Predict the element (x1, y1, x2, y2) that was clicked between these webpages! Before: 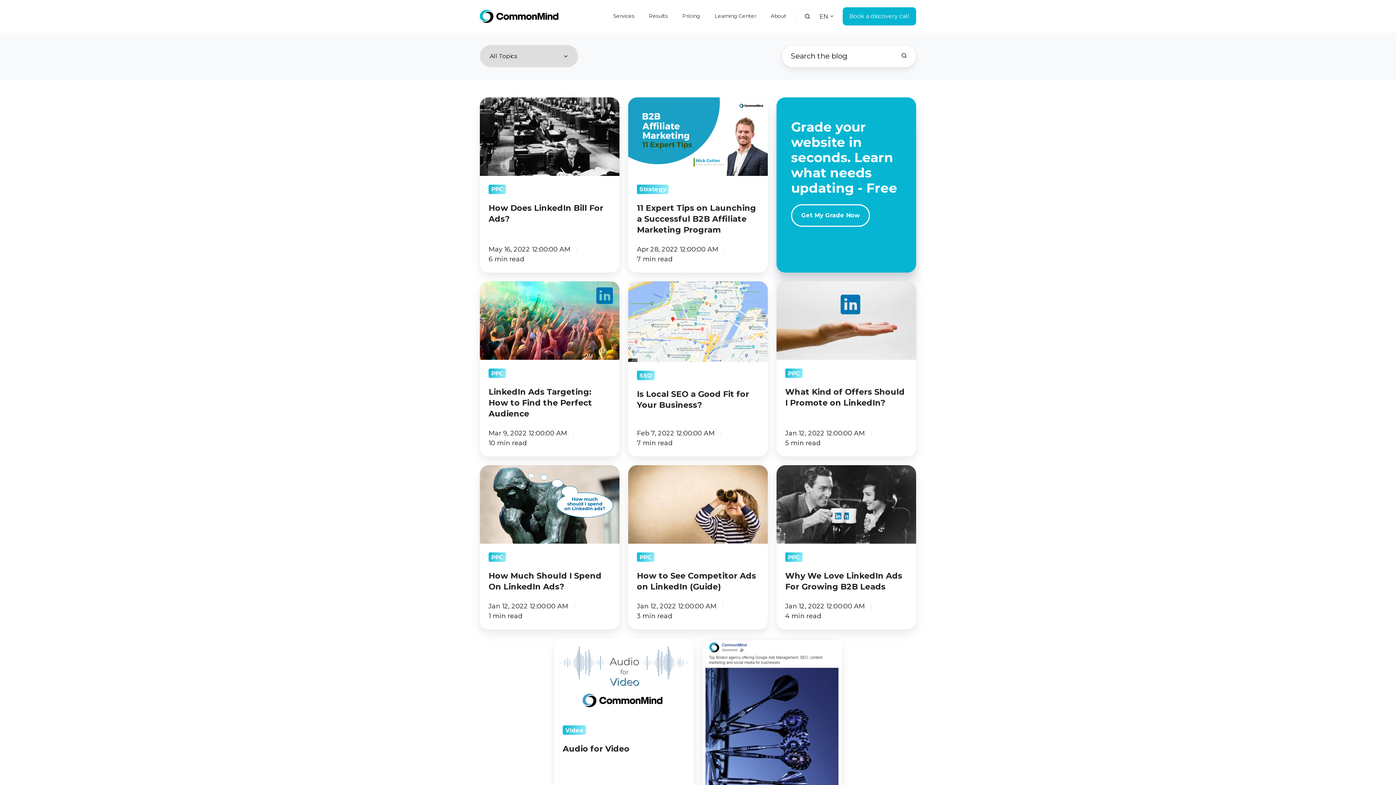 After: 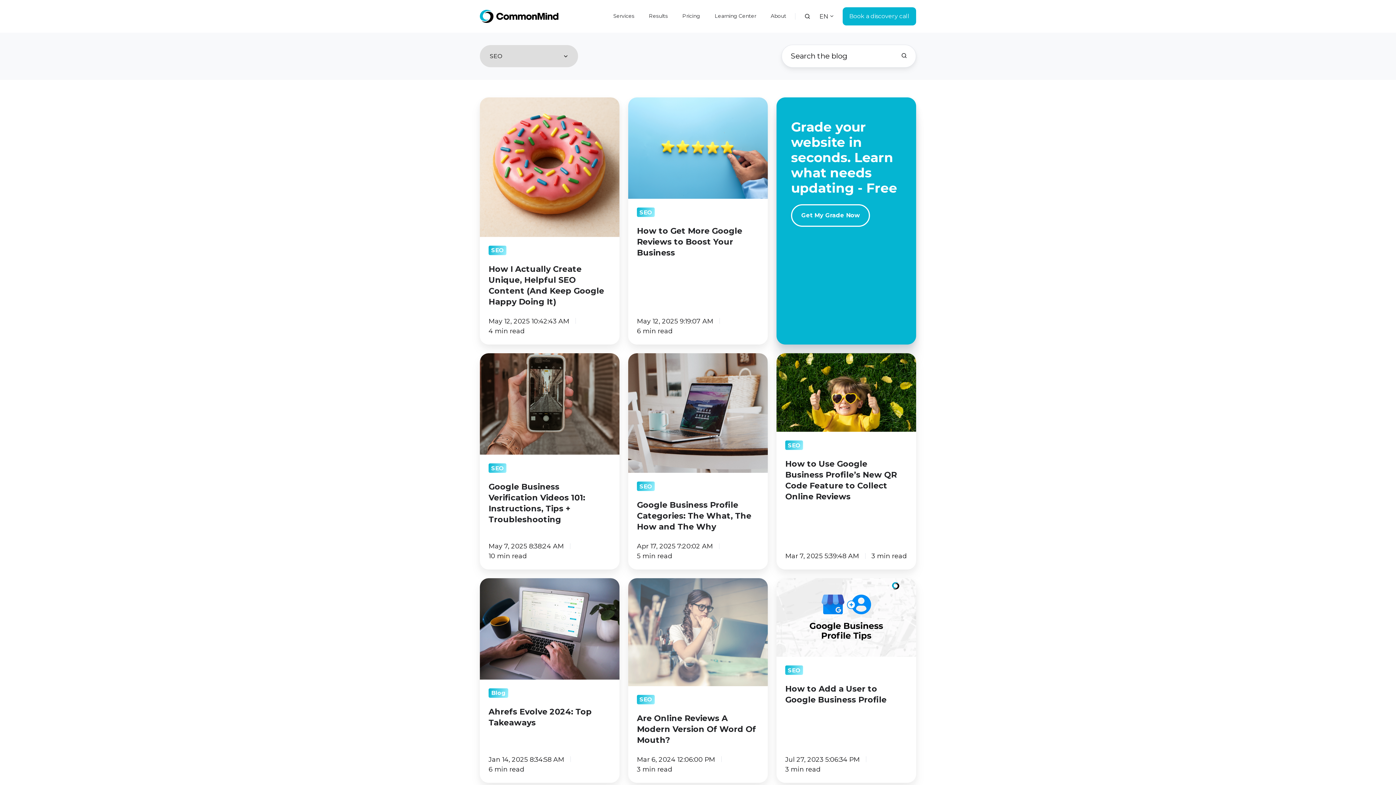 Action: label: SEO bbox: (637, 370, 655, 380)